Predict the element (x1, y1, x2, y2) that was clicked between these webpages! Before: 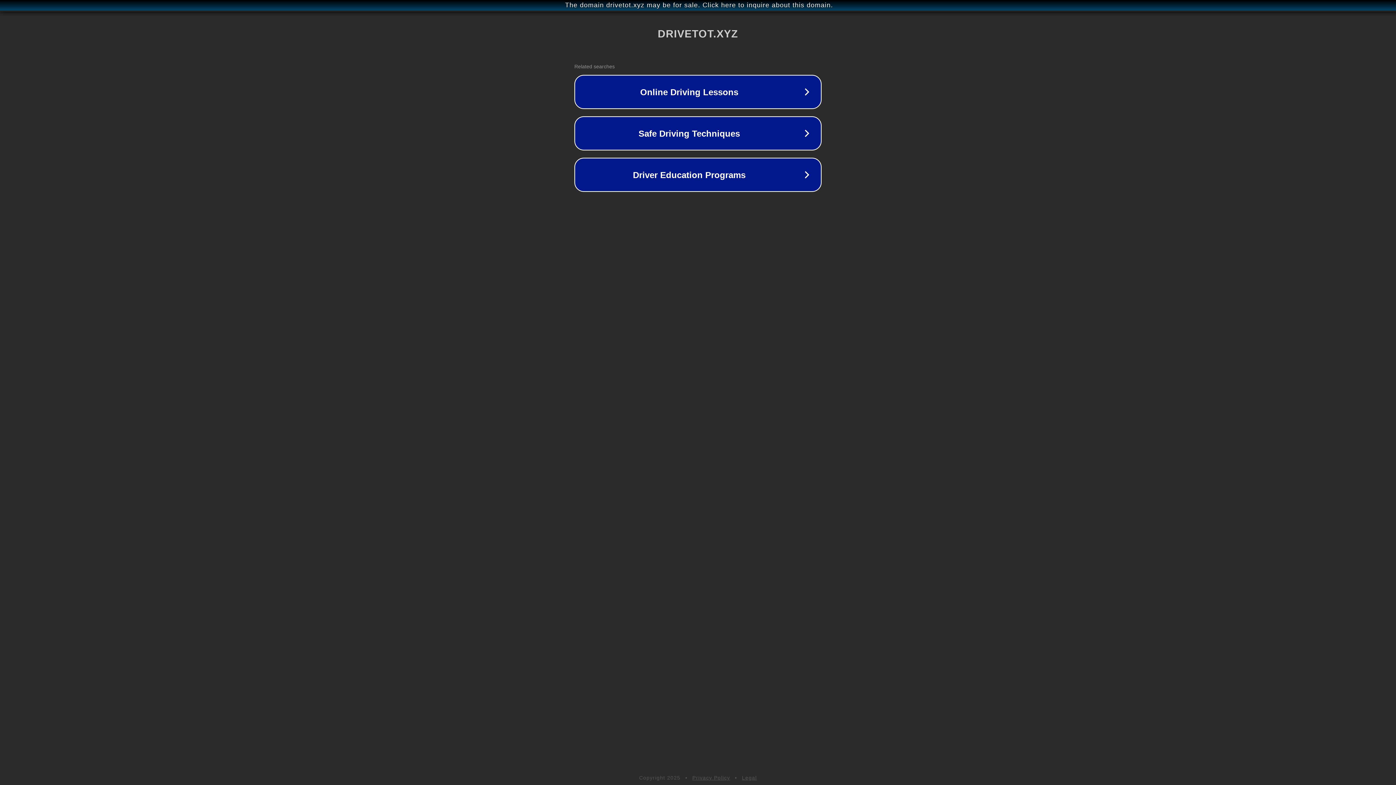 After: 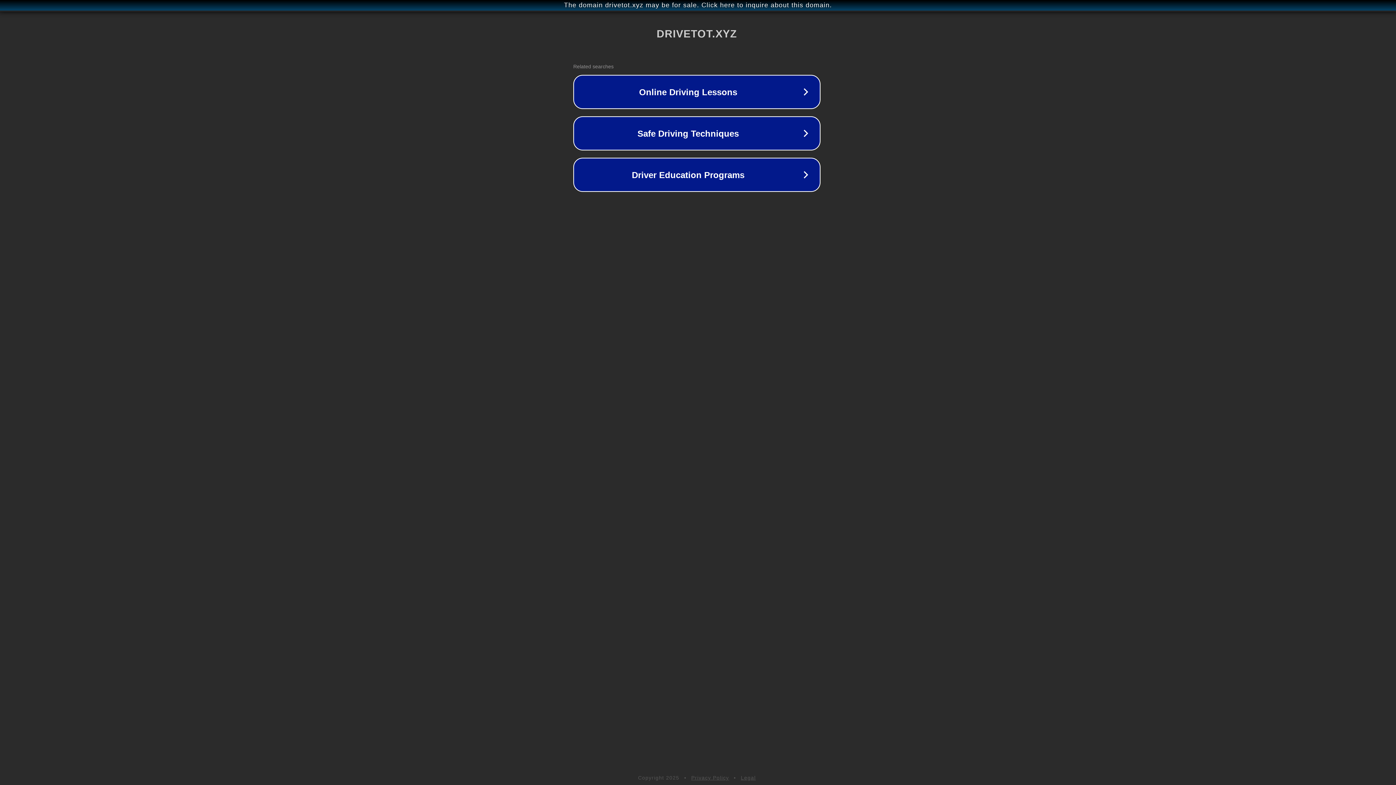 Action: bbox: (1, 1, 1397, 9) label: The domain drivetot.xyz may be for sale. Click here to inquire about this domain.